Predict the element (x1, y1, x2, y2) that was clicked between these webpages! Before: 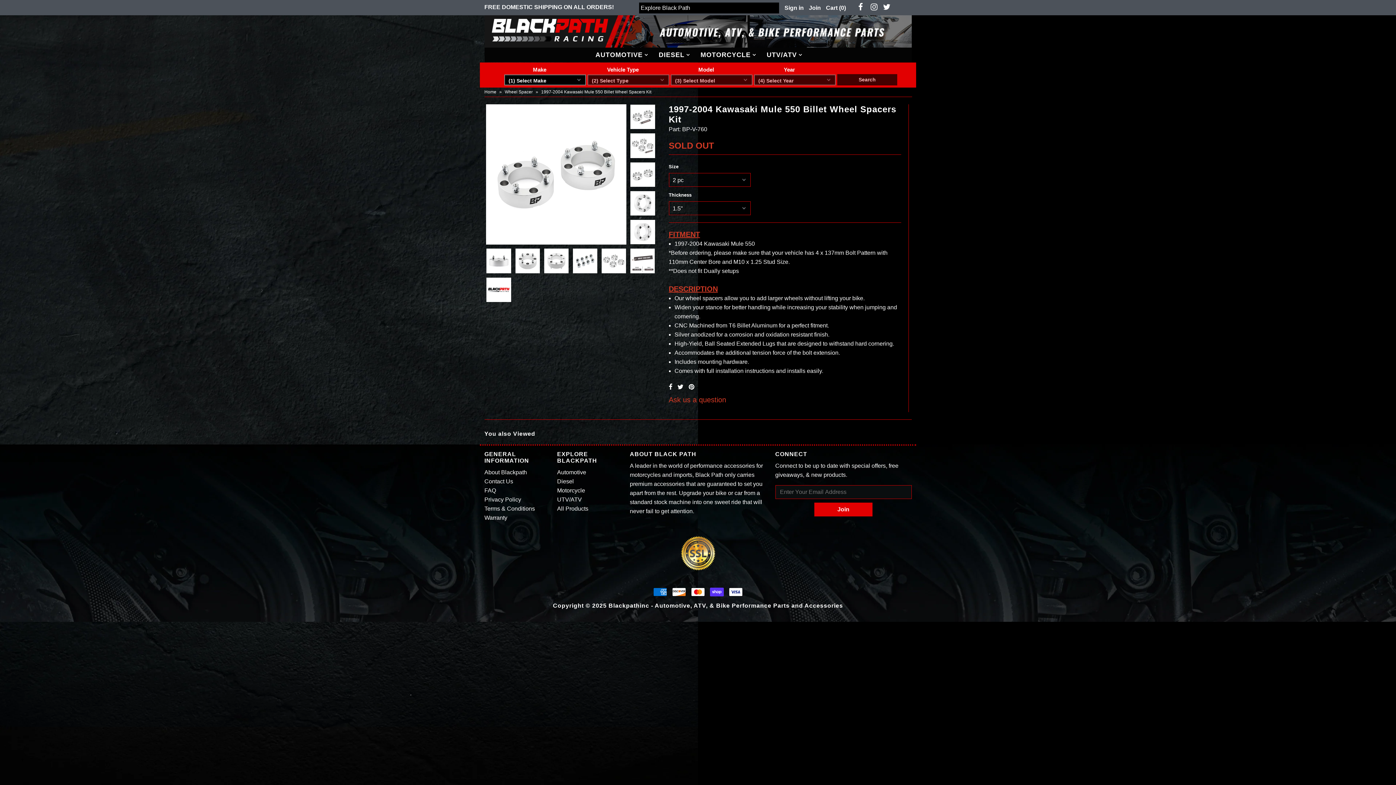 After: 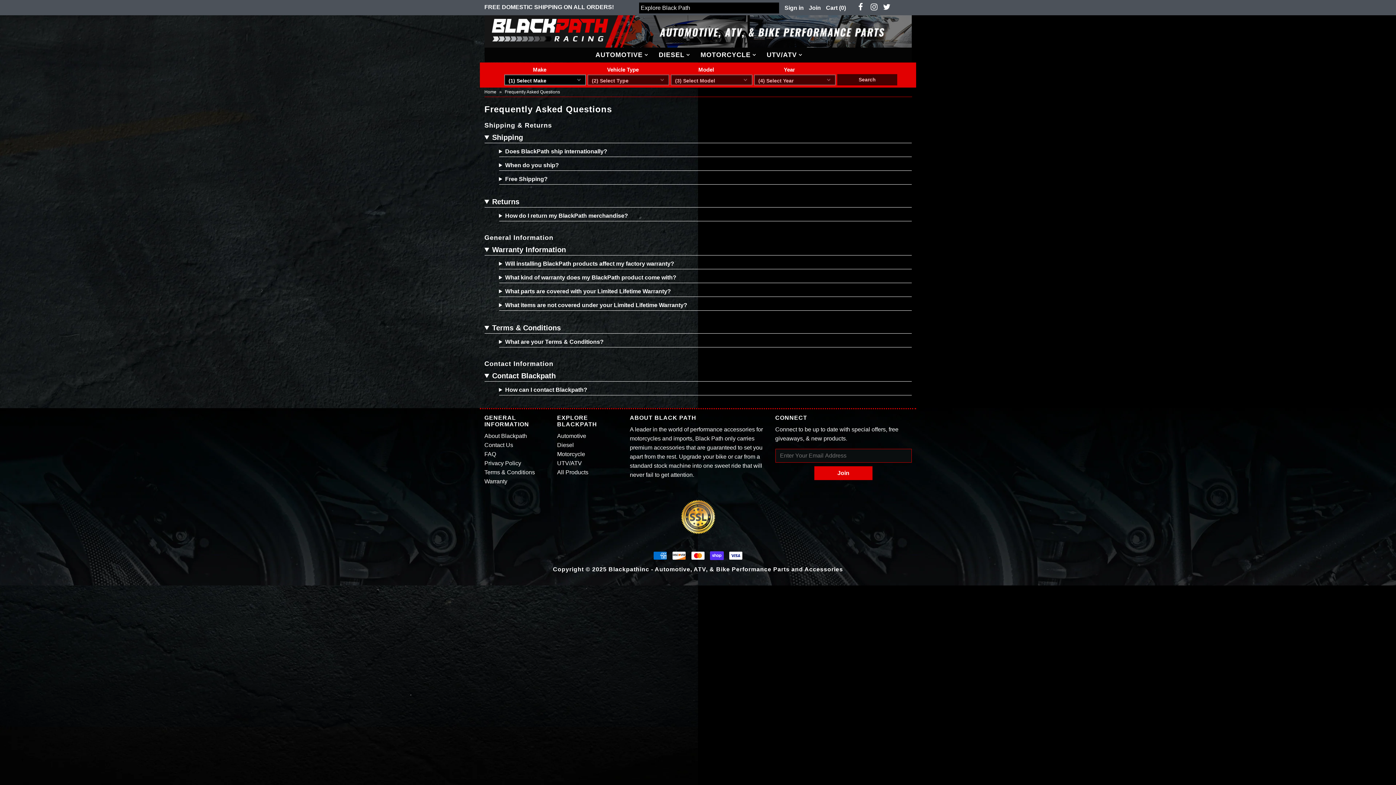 Action: label: FAQ bbox: (484, 487, 496, 493)